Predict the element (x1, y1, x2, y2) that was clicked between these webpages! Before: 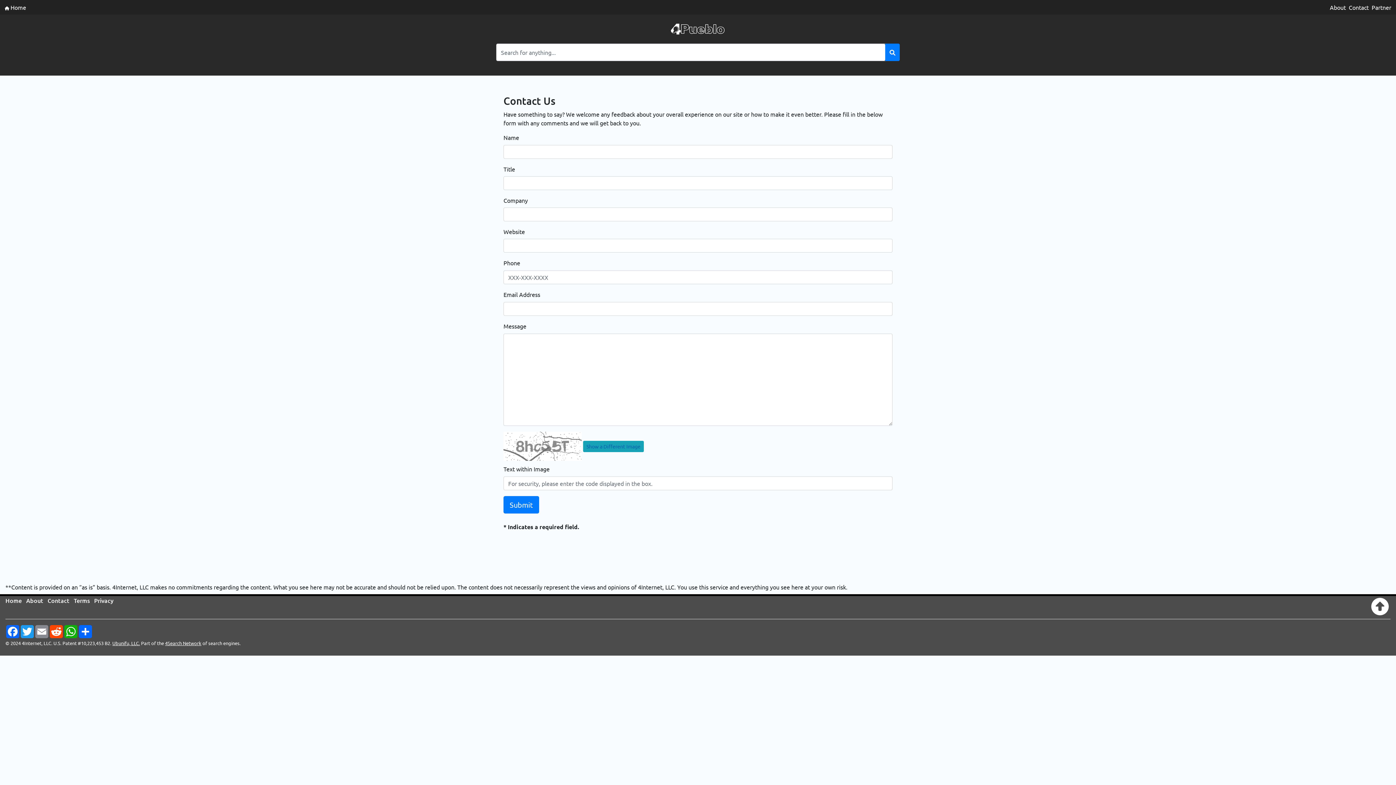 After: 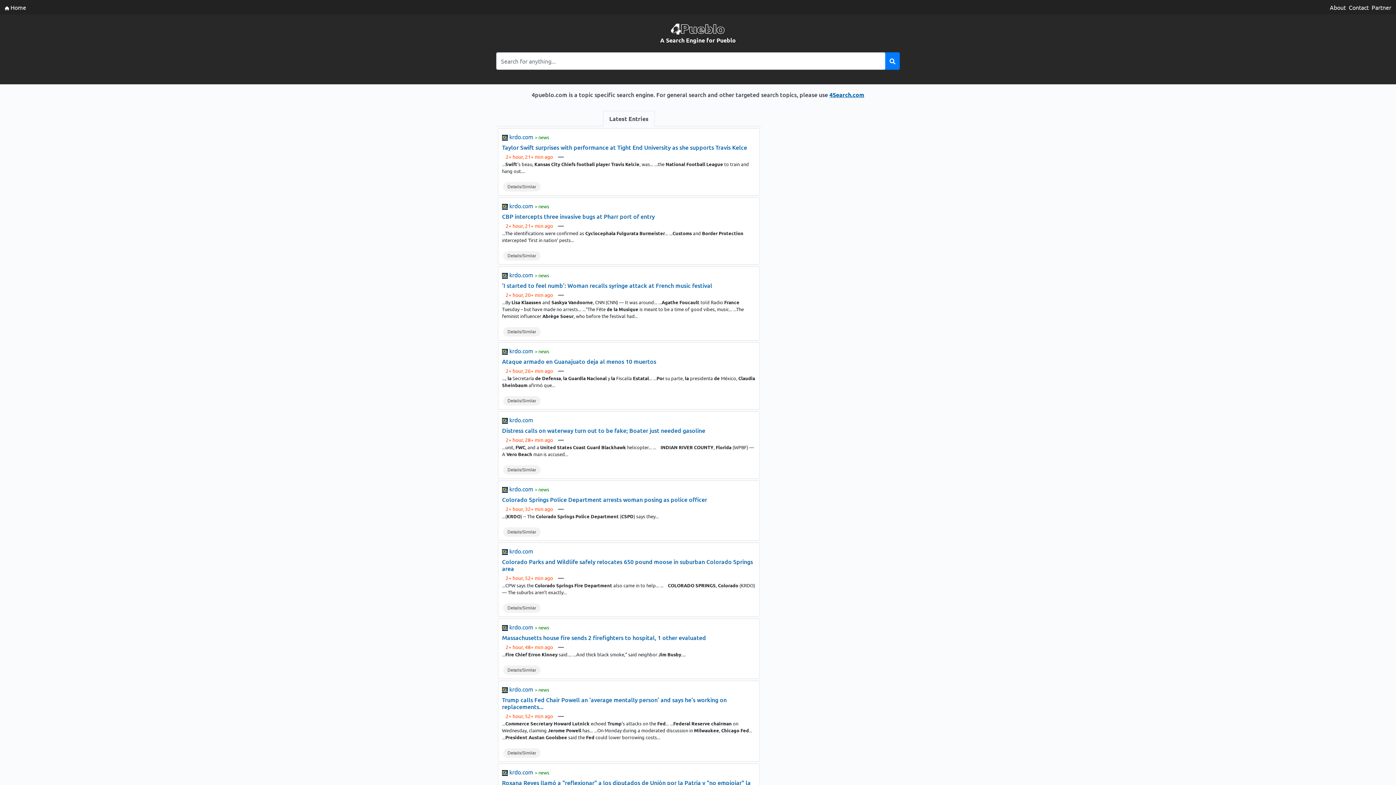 Action: bbox: (3, 1, 27, 13) label:  Home